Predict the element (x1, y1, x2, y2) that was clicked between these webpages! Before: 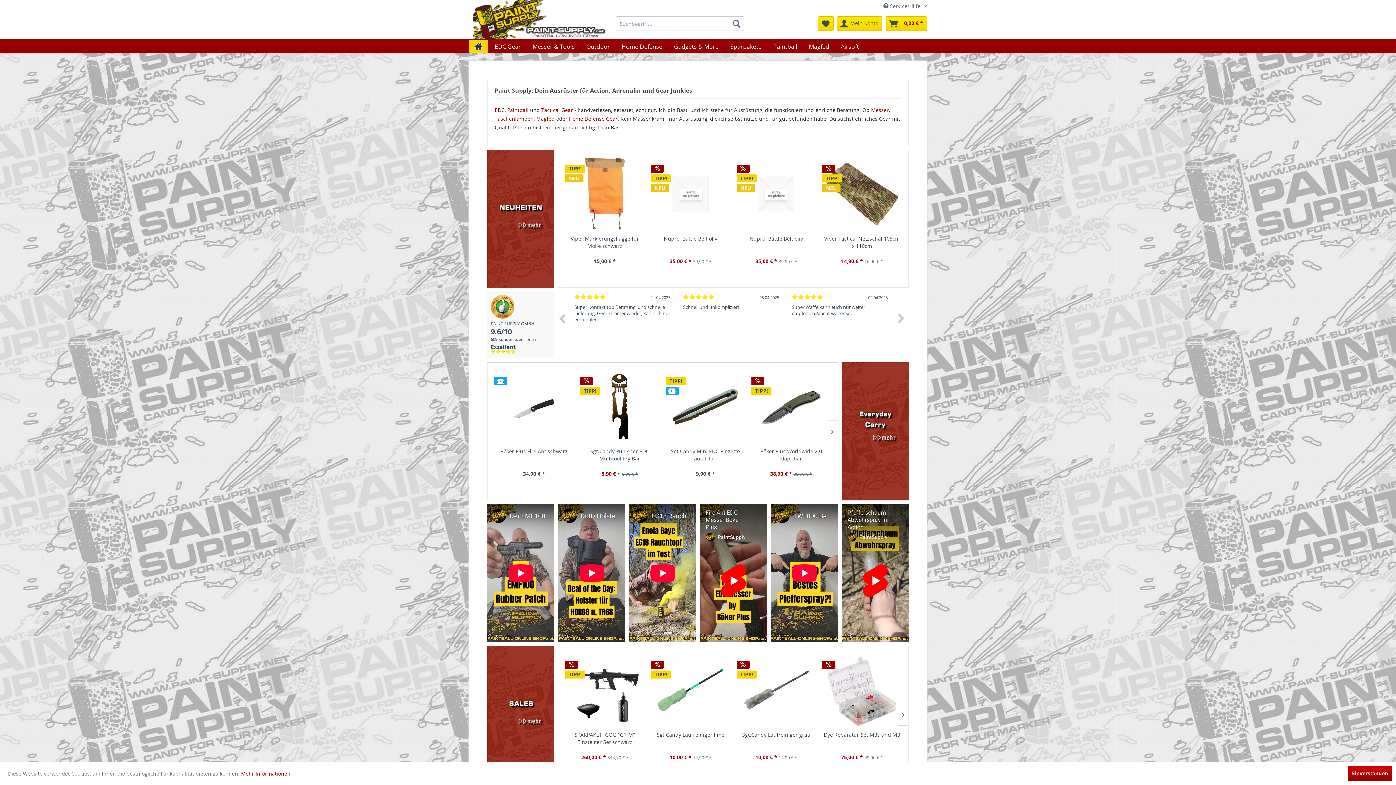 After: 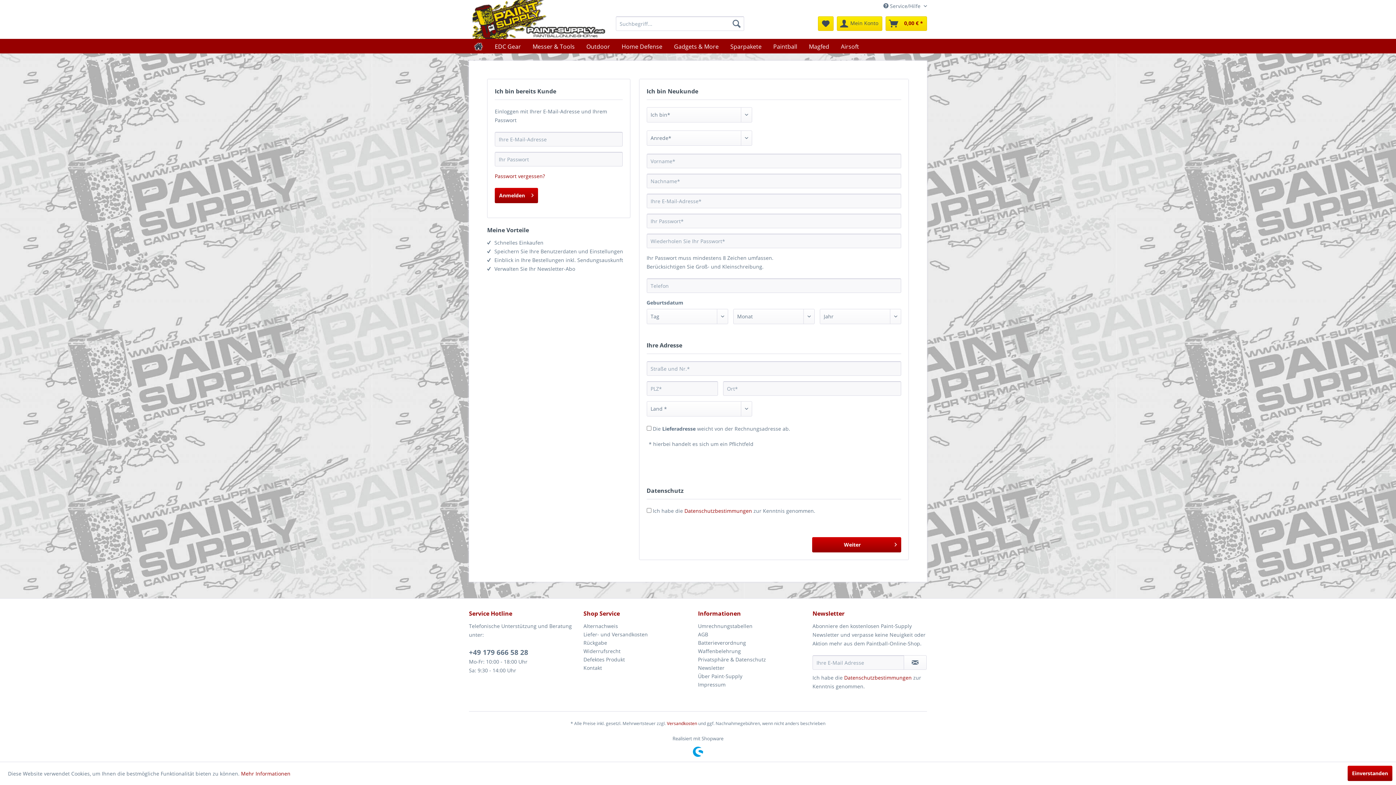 Action: bbox: (837, 16, 882, 30) label: Mein Konto